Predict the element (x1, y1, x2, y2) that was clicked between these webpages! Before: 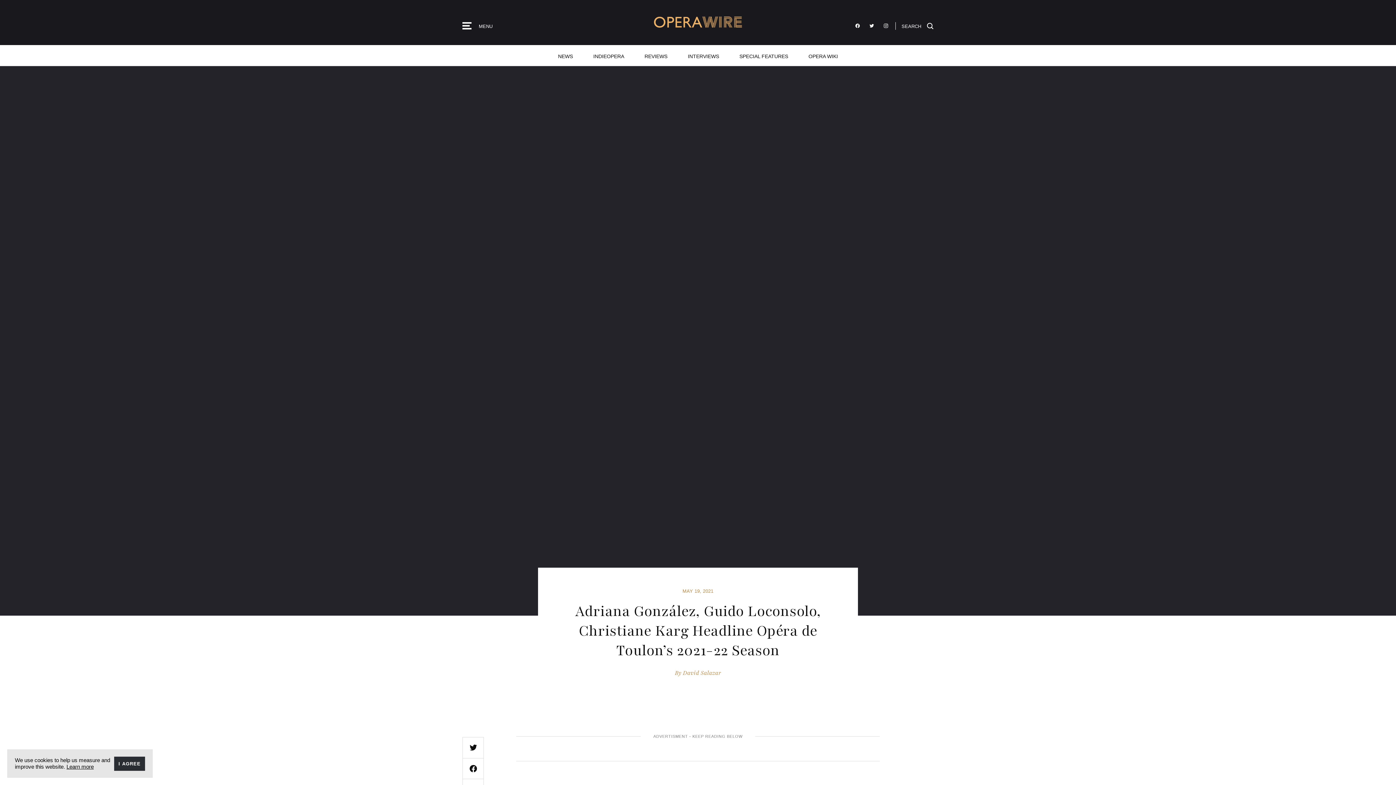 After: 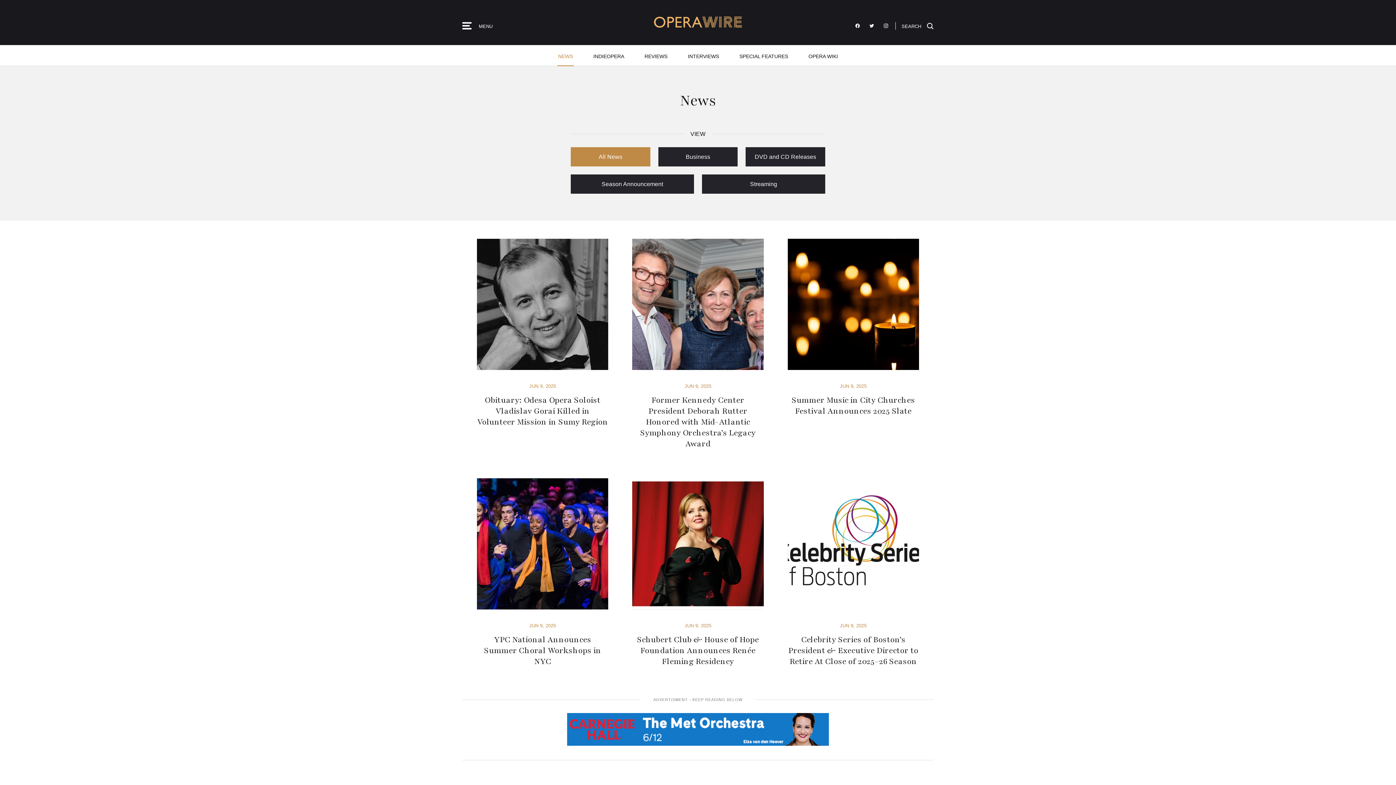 Action: label: NEWS bbox: (556, 45, 574, 65)